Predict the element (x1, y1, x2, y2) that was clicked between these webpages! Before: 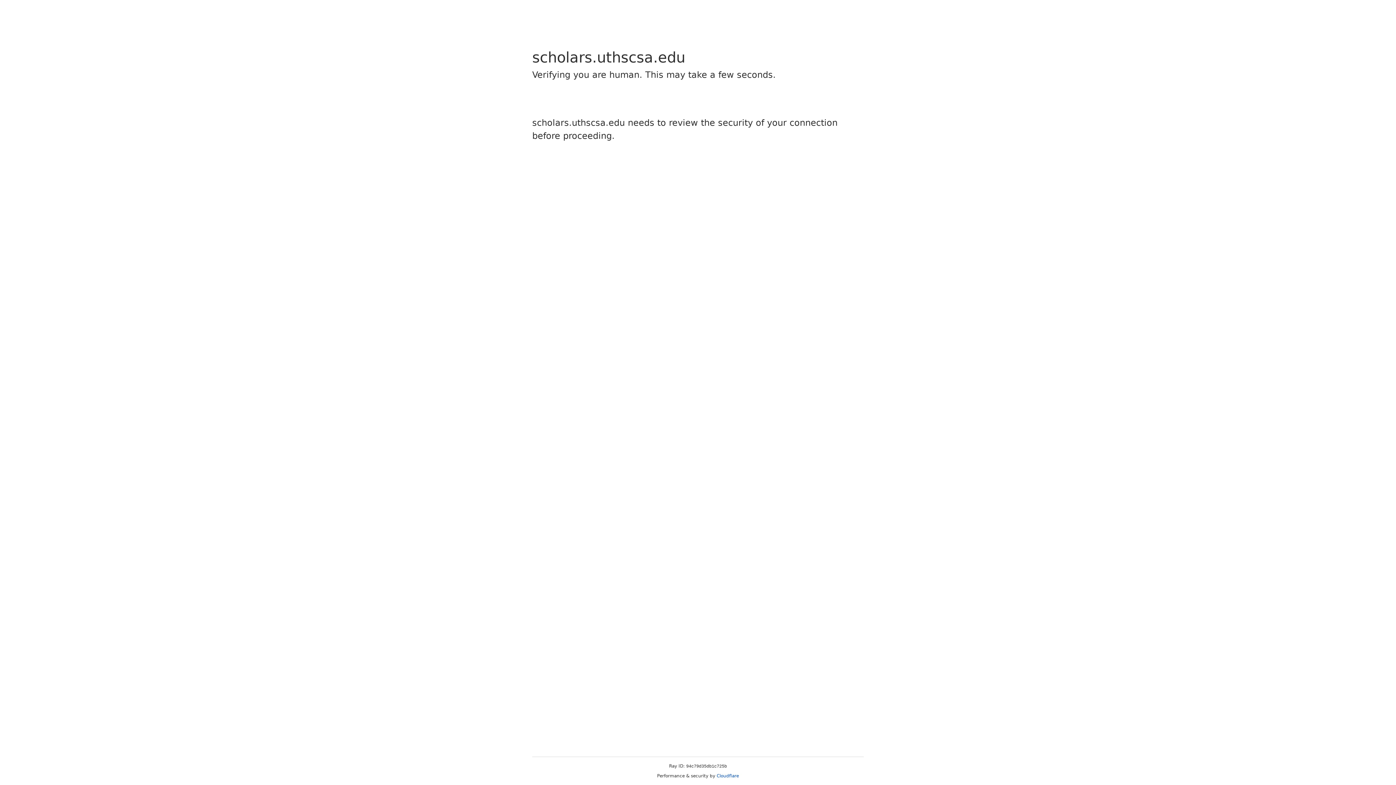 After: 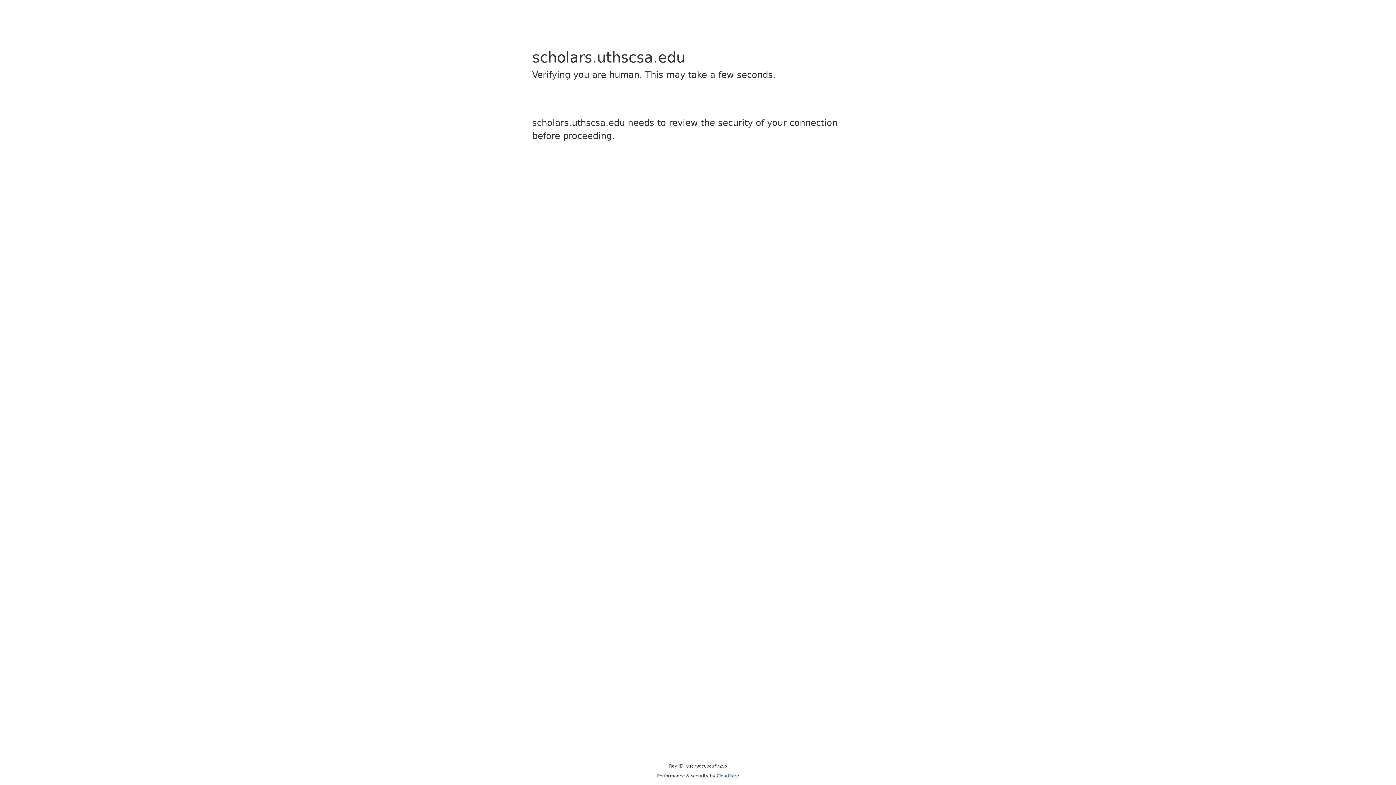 Action: bbox: (716, 773, 739, 778) label: Cloudflare